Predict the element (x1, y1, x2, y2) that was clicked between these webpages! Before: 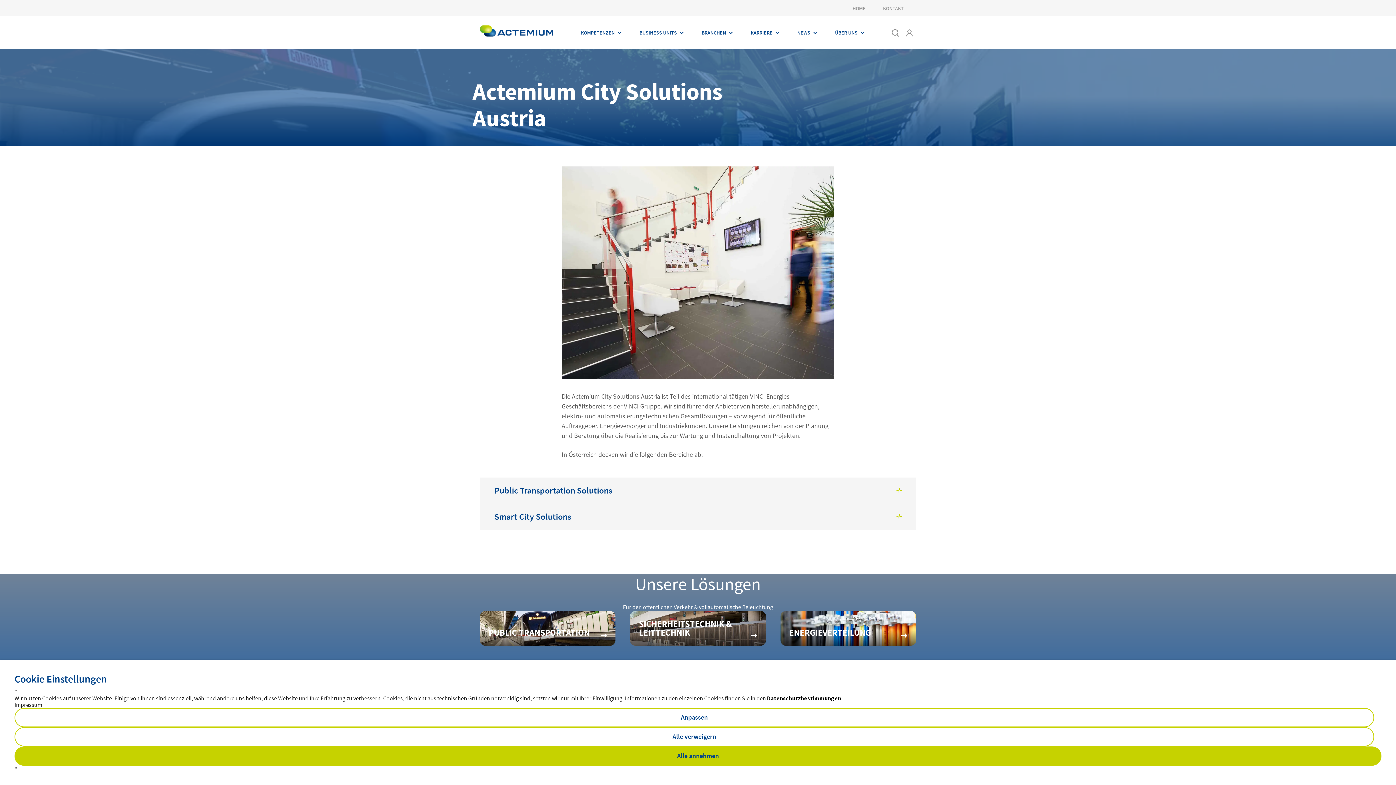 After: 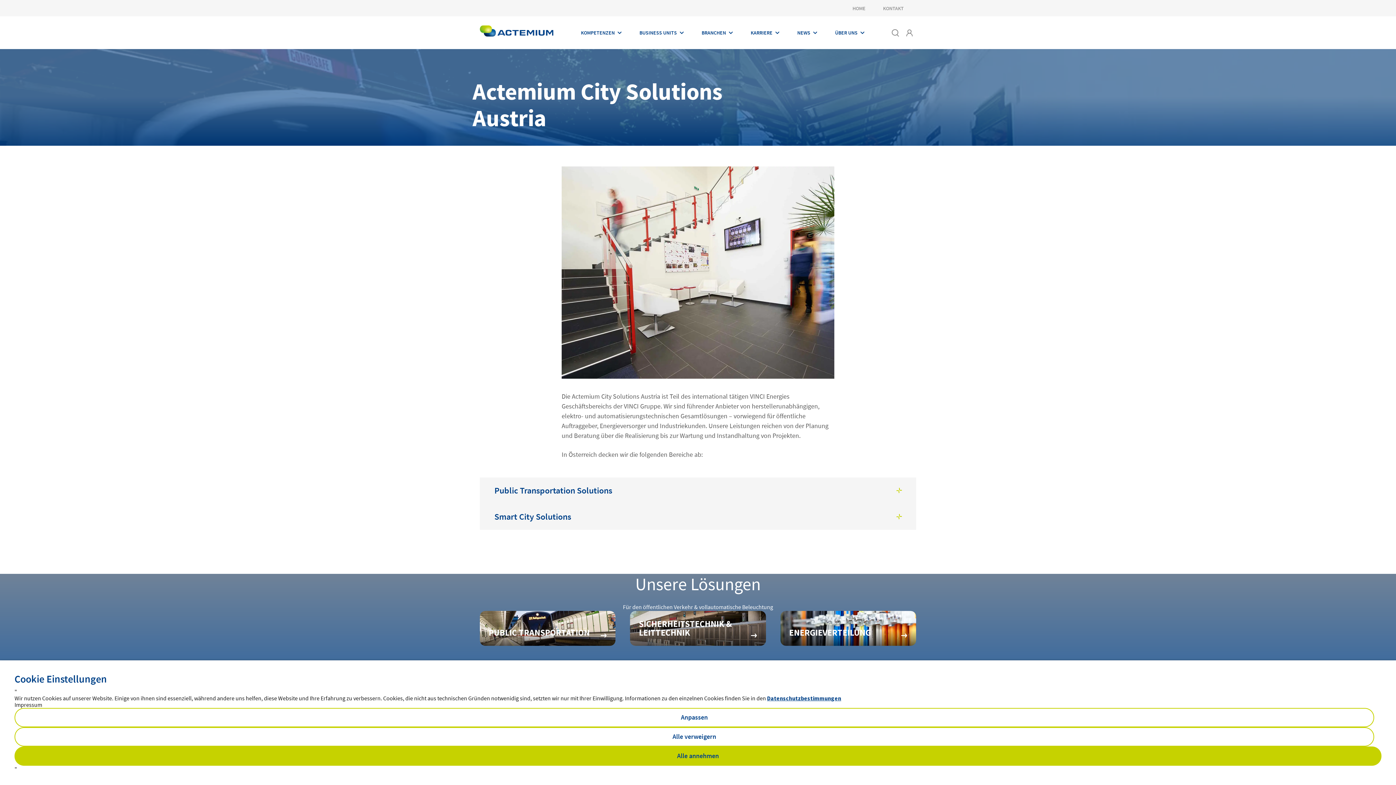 Action: bbox: (767, 694, 841, 702) label: Datenschutzbestimmungen